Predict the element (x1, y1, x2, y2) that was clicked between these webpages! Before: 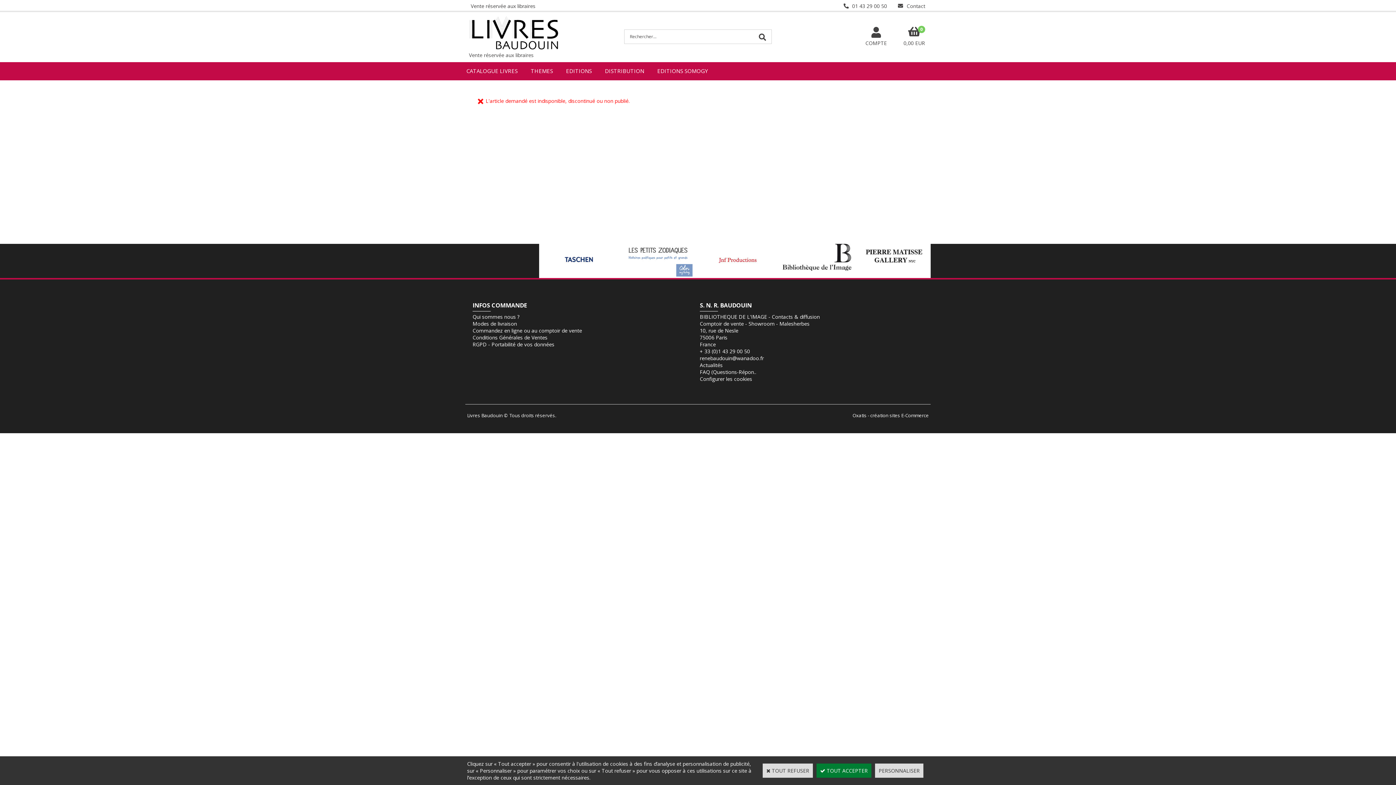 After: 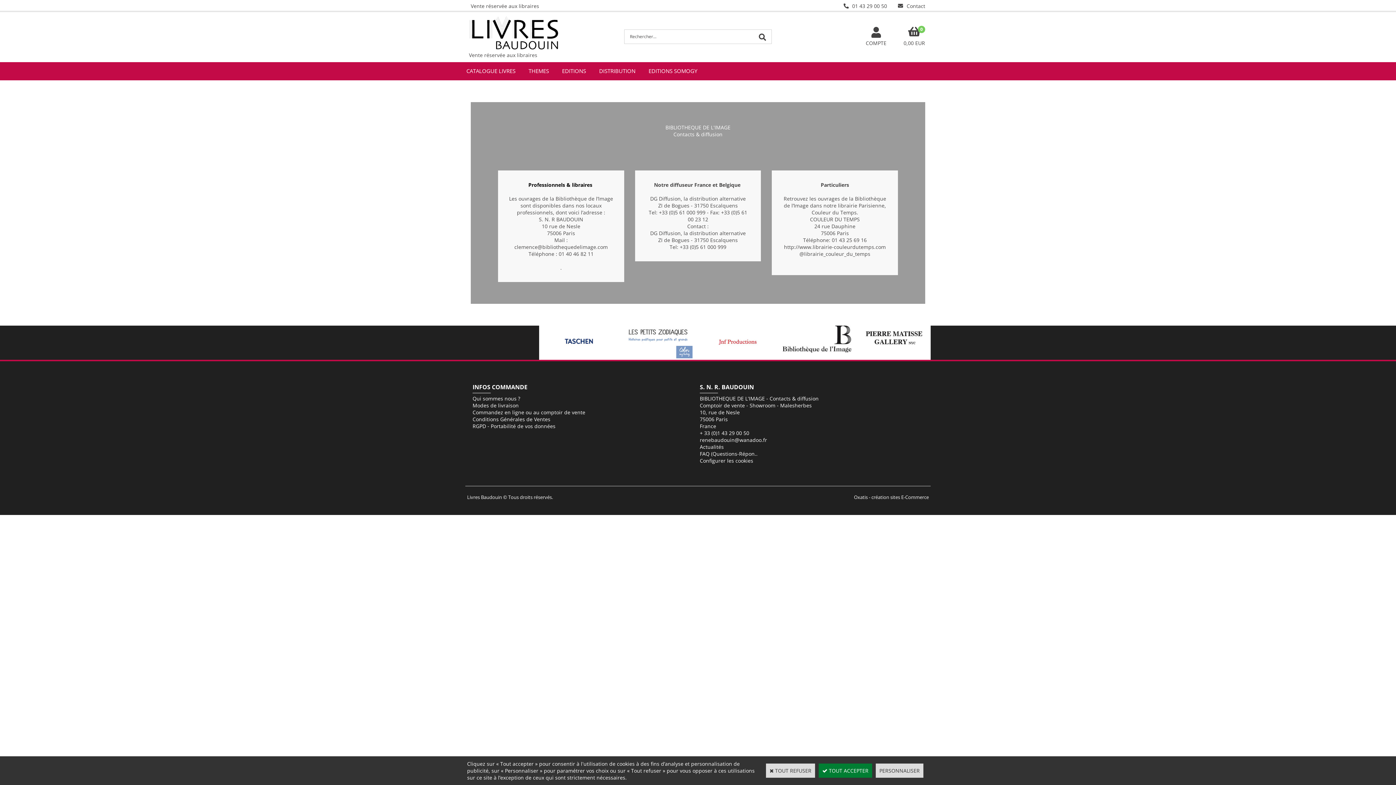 Action: label: BIBLIOTHEQUE DE L'IMAGE - Contacts & diffusion bbox: (700, 313, 820, 320)